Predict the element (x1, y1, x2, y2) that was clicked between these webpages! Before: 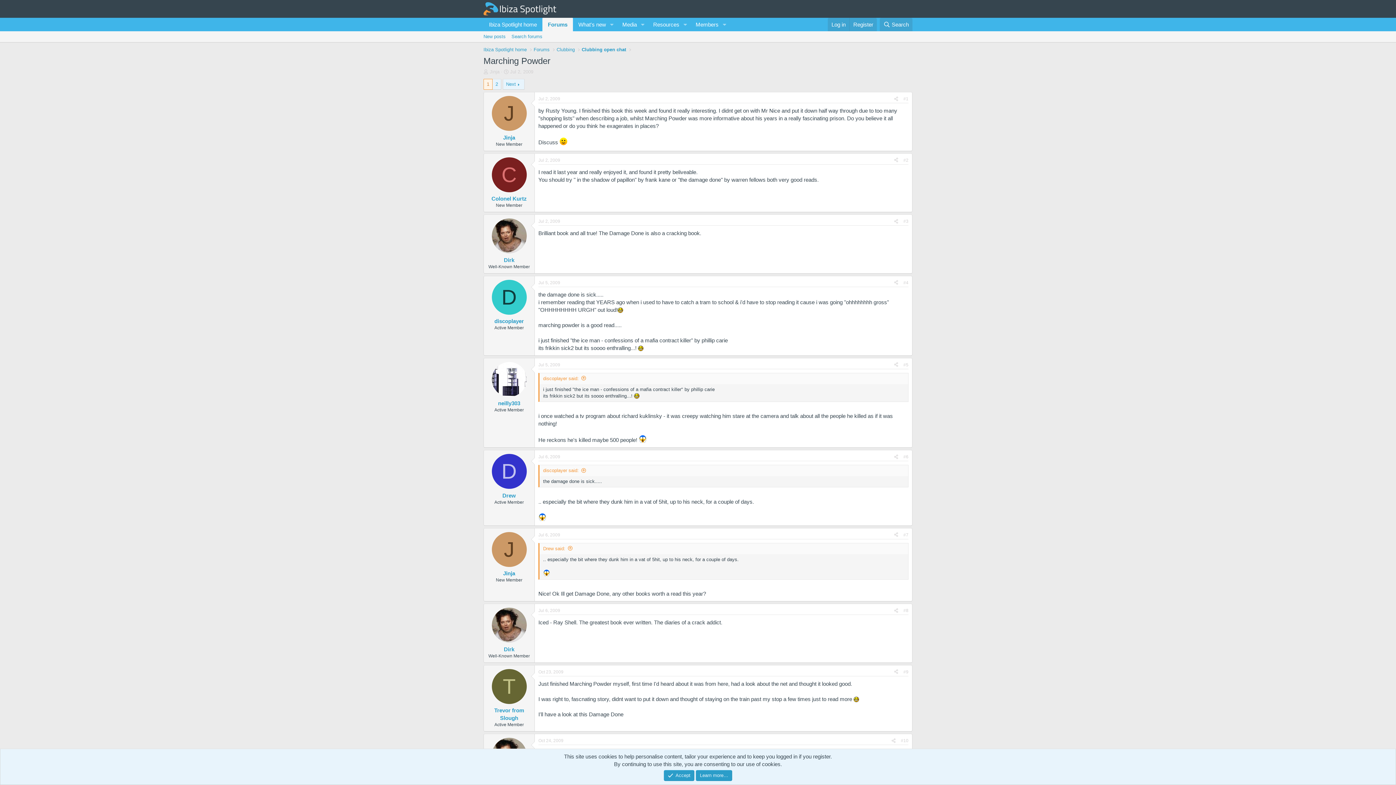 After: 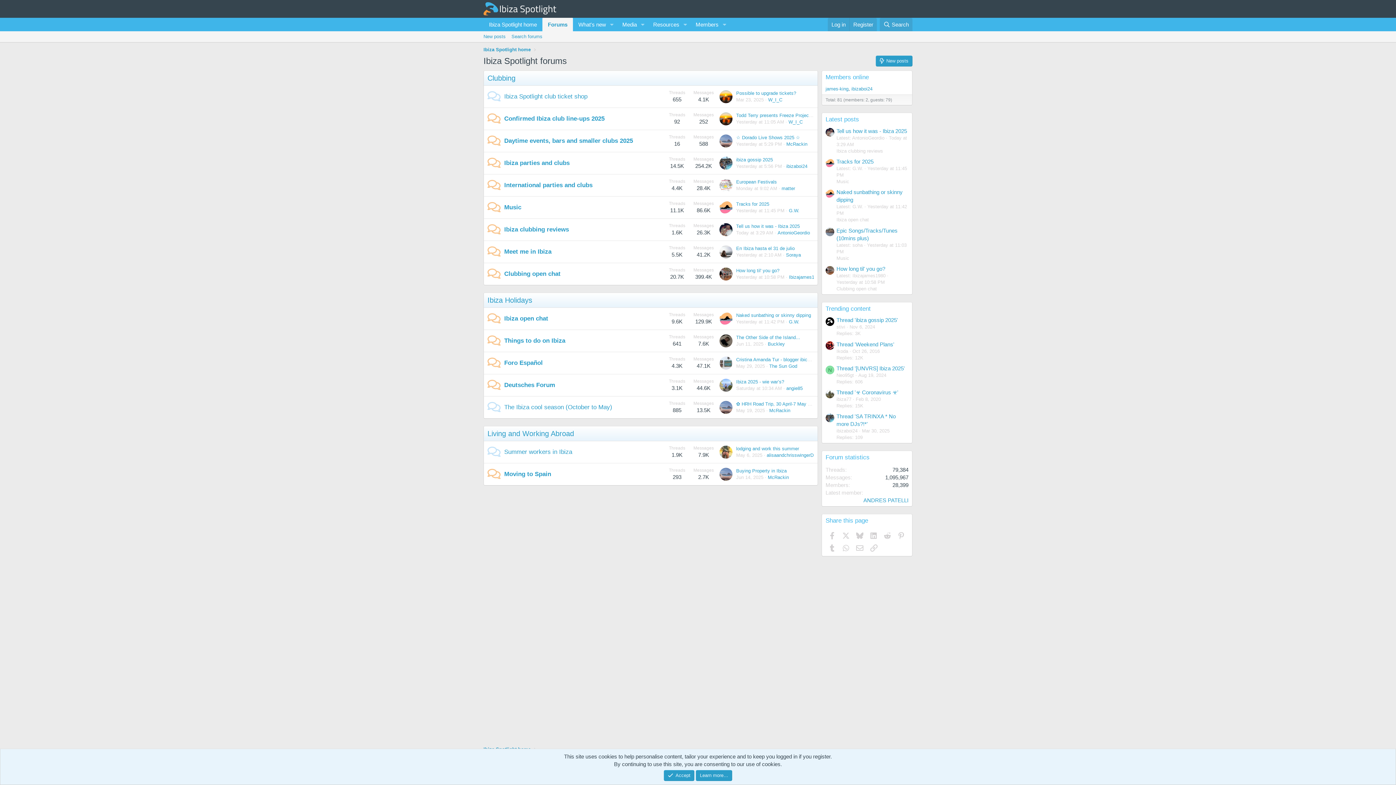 Action: bbox: (483, 8, 556, 15)